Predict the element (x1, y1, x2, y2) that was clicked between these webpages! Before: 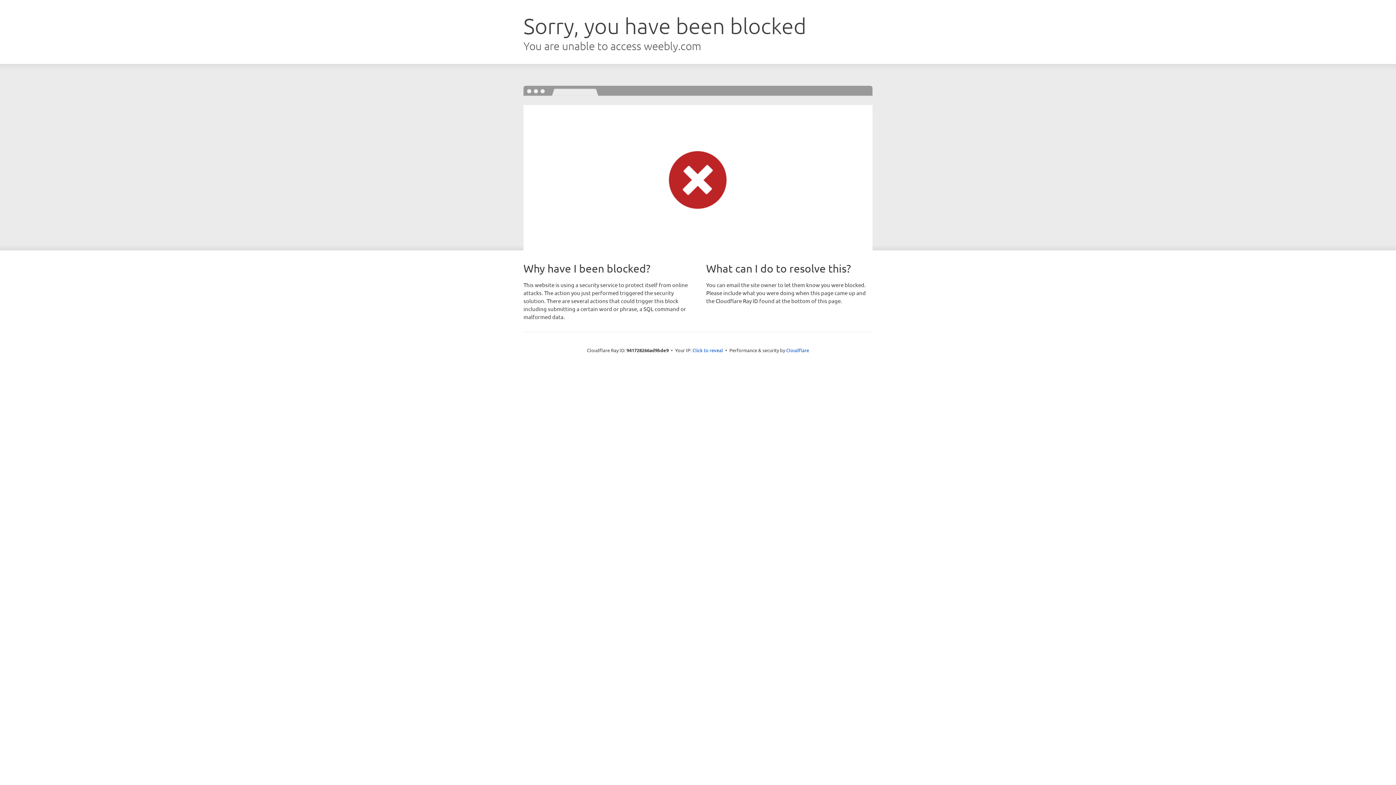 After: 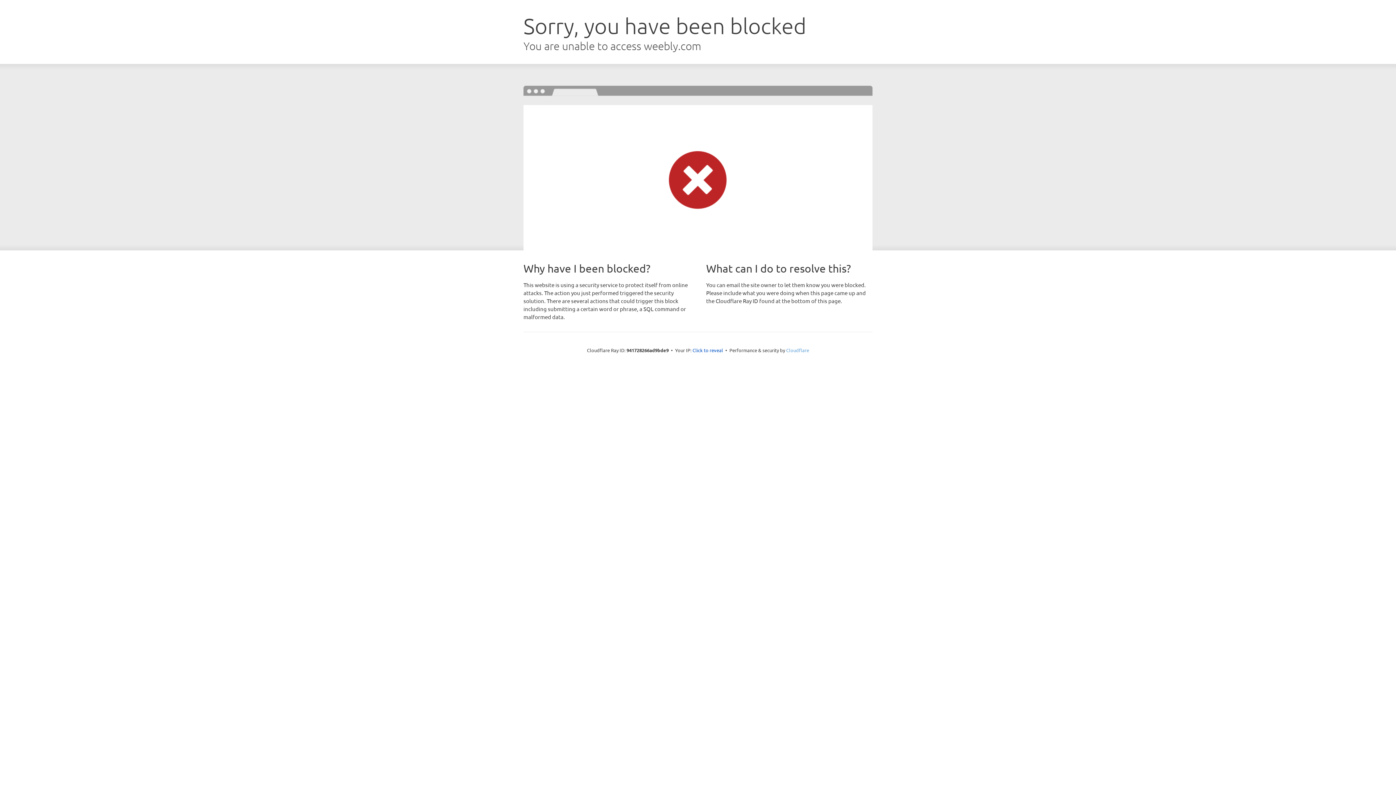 Action: bbox: (786, 347, 809, 353) label: Cloudflare